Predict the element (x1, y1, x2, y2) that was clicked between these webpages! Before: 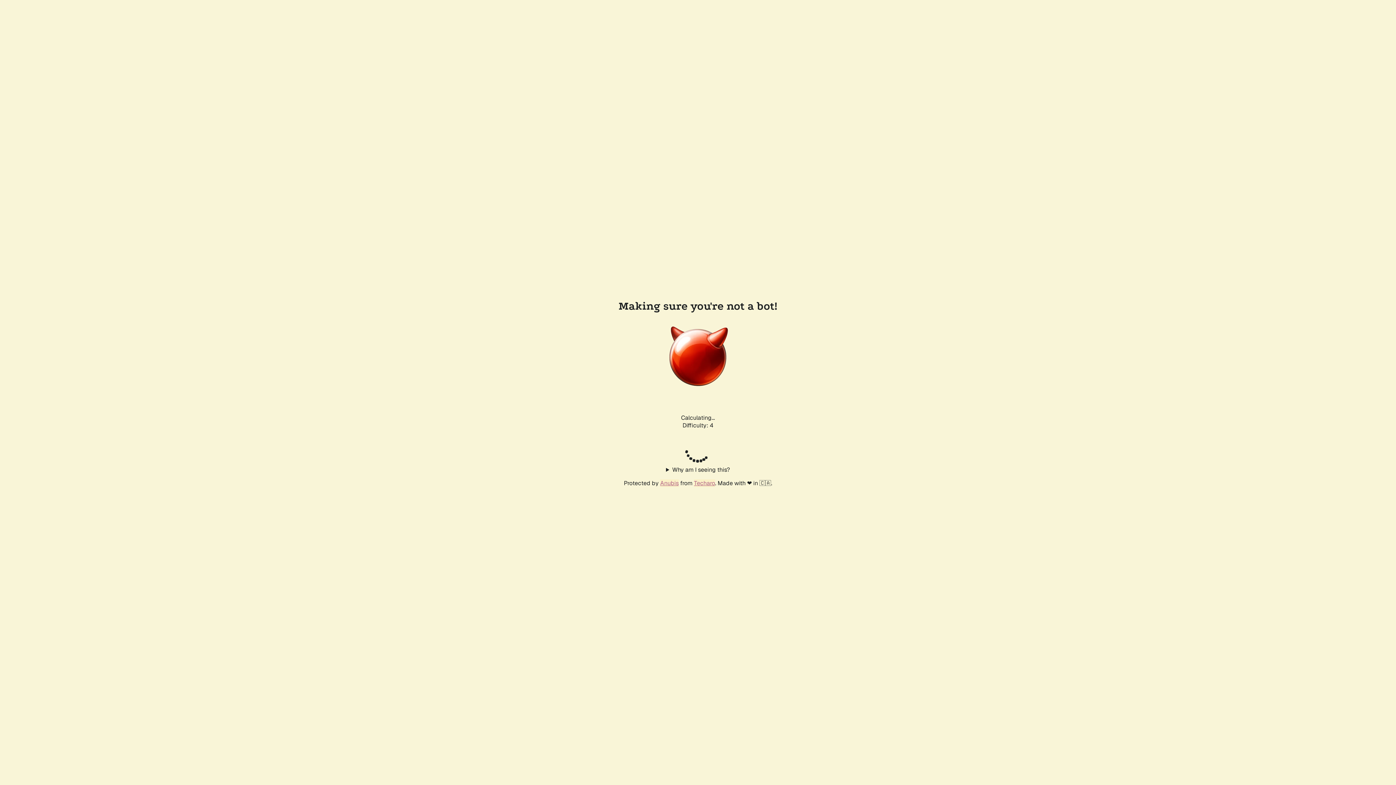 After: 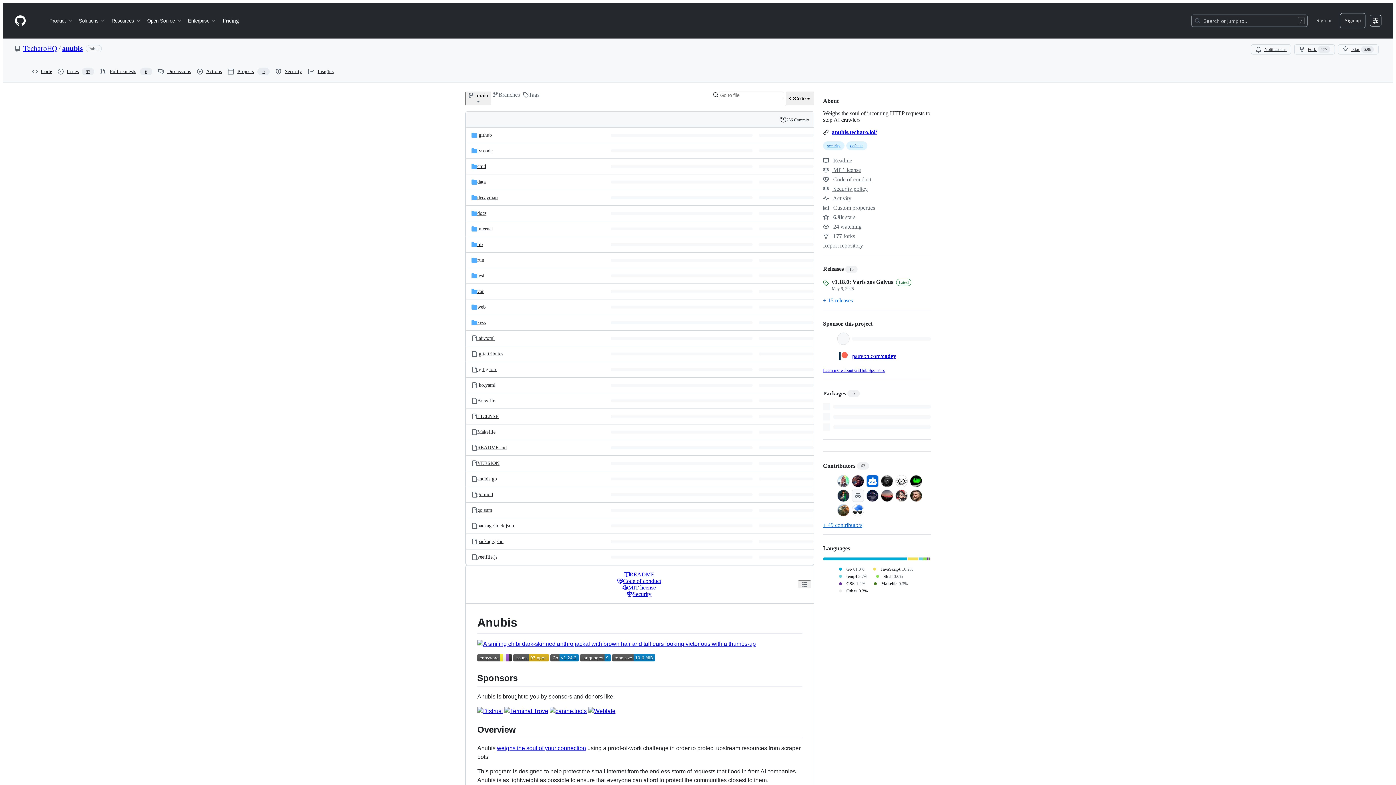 Action: label: Anubis bbox: (660, 479, 678, 487)